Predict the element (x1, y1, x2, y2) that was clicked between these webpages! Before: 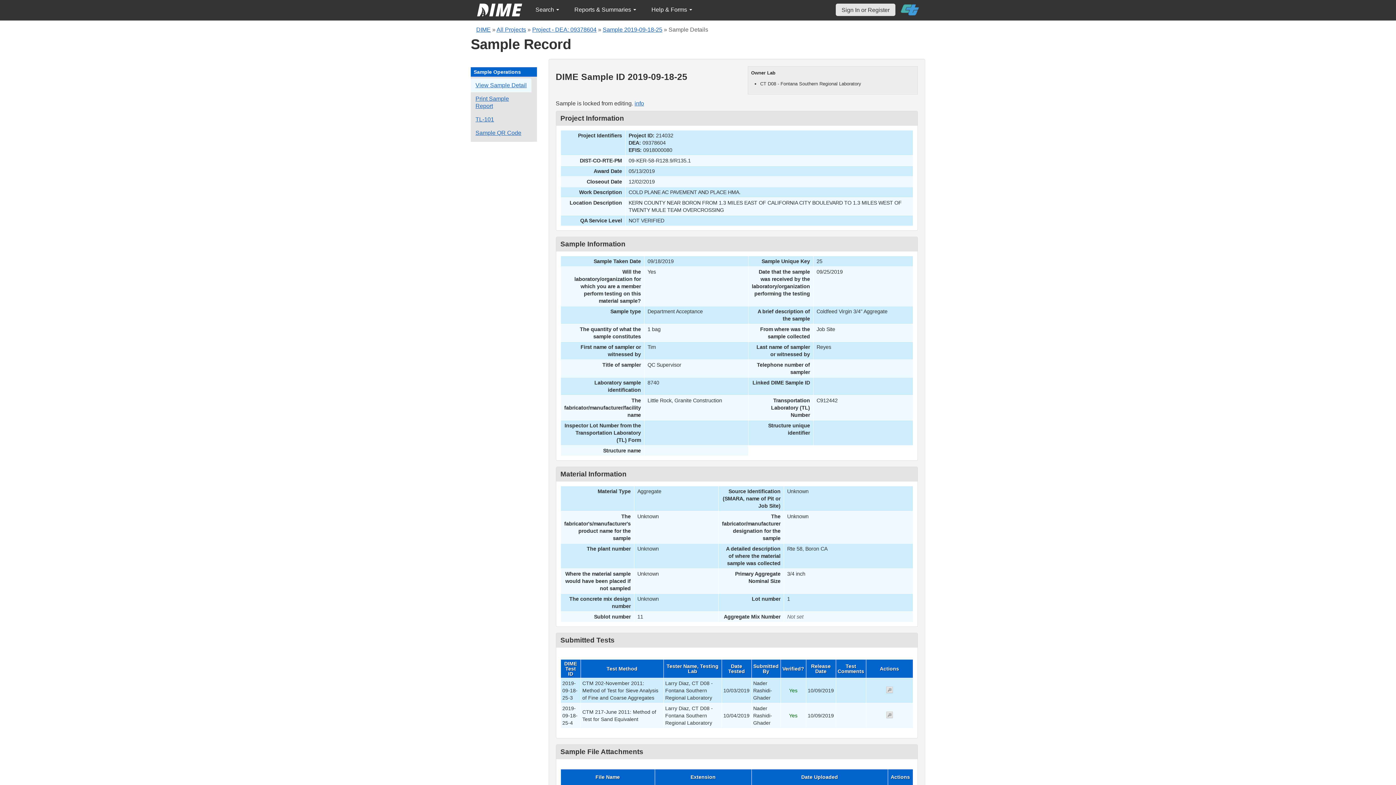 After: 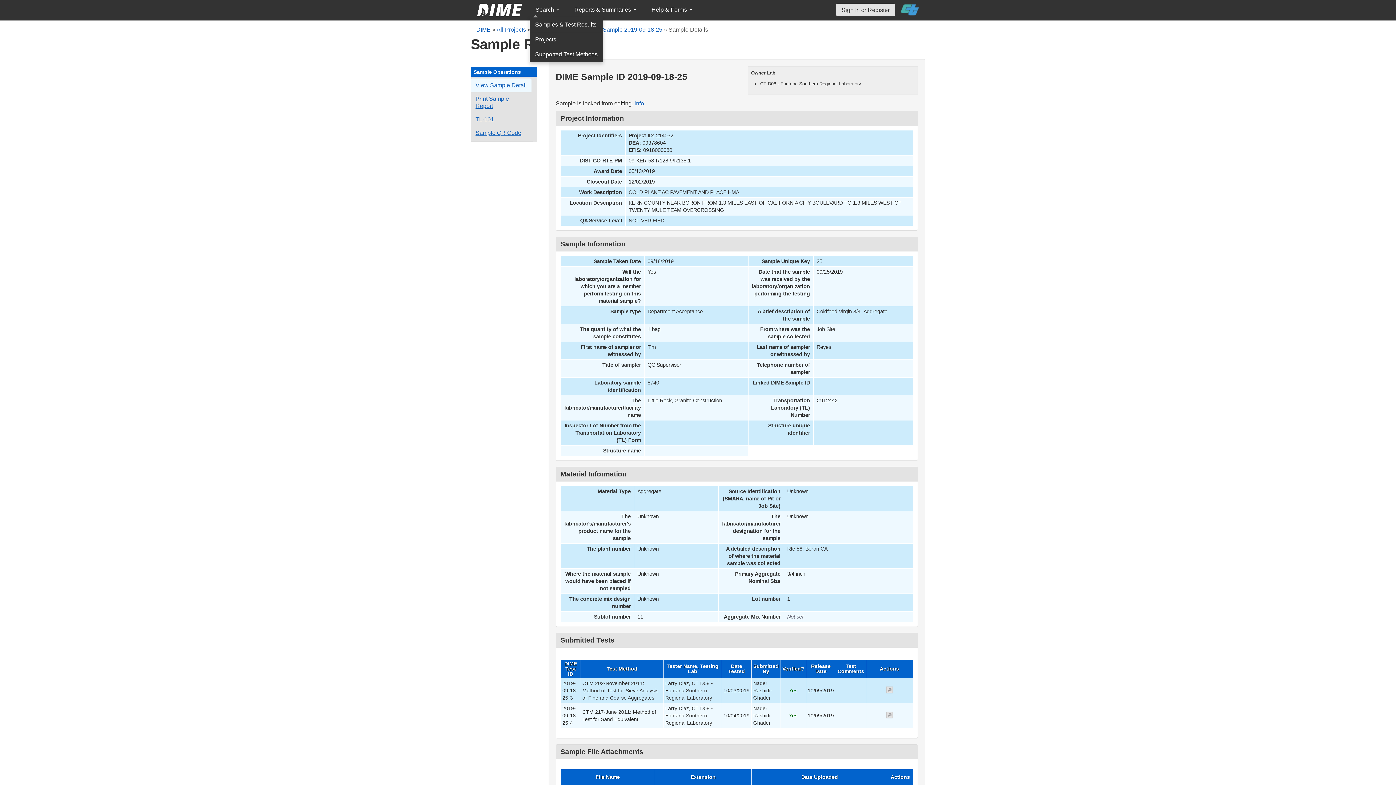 Action: label: Search  bbox: (529, 2, 565, 17)